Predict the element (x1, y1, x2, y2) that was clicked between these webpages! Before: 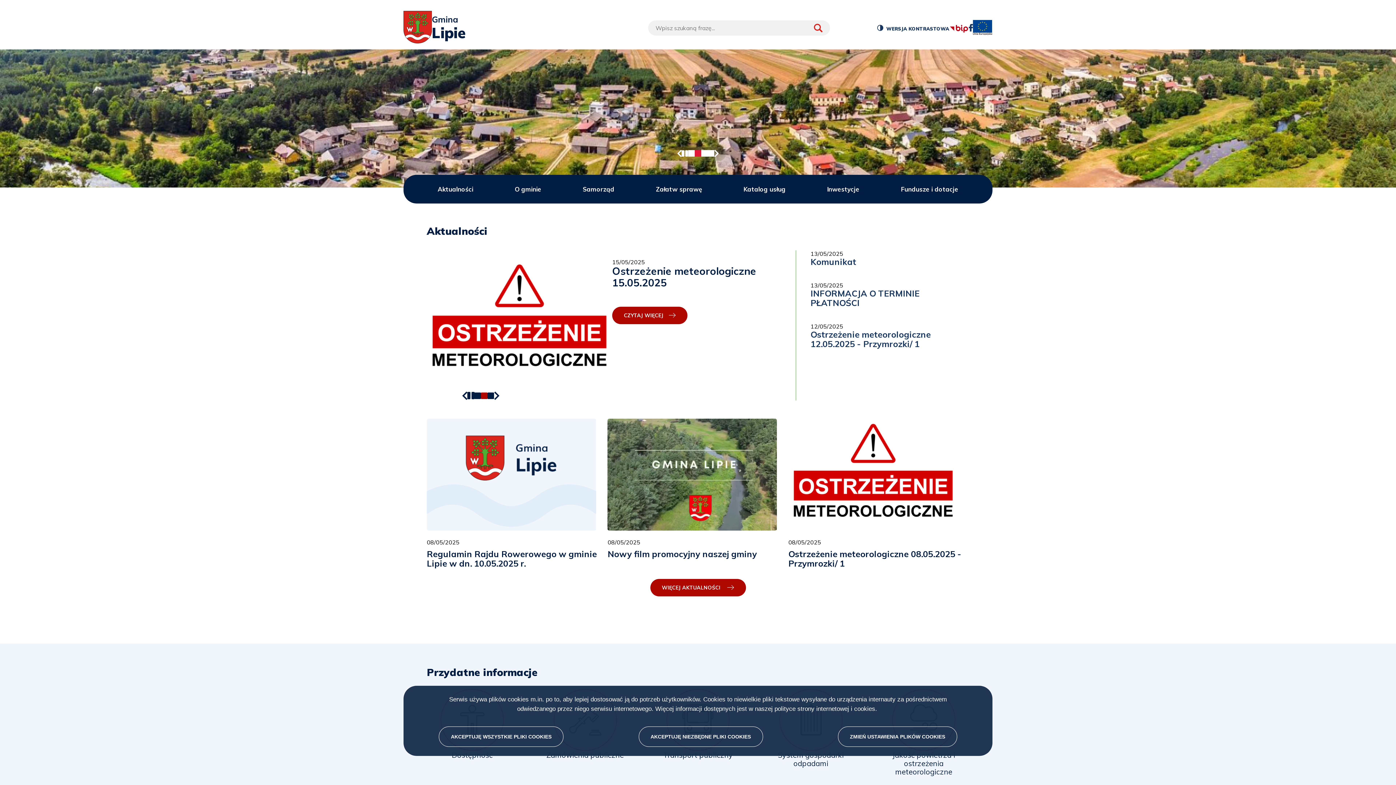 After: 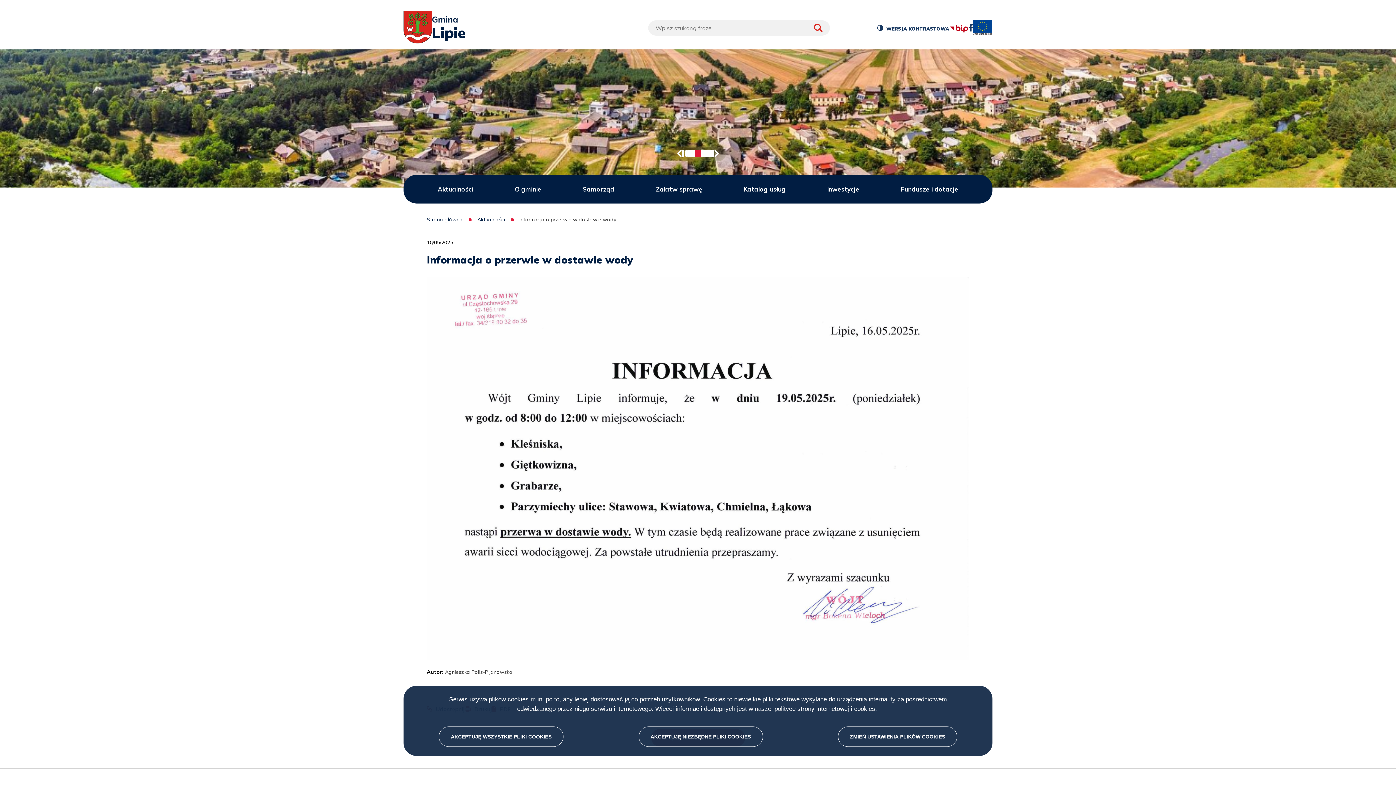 Action: bbox: (612, 306, 687, 324) label: CZYTAJ WIĘCEJ
INFORMACJA O PRZERWIE W DOSTAWIE WODY